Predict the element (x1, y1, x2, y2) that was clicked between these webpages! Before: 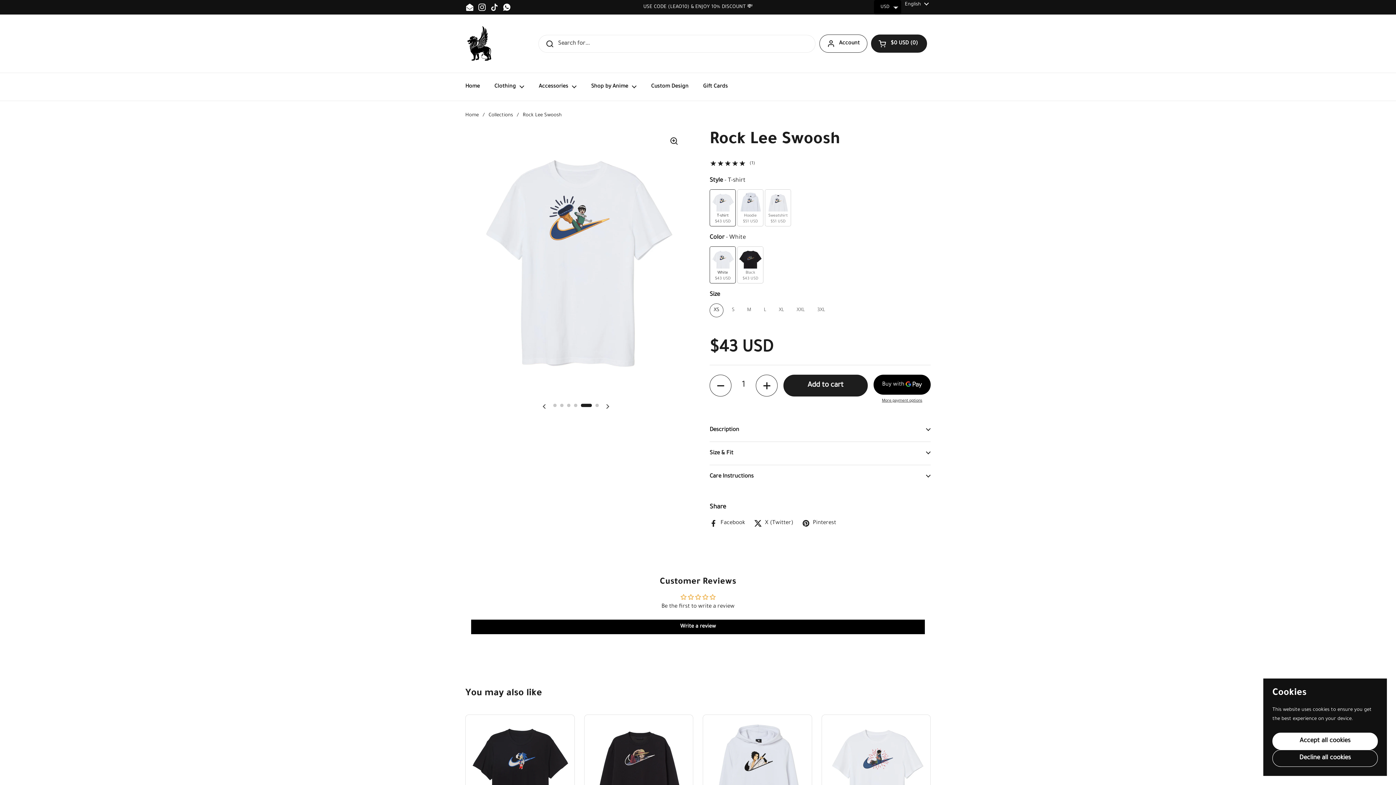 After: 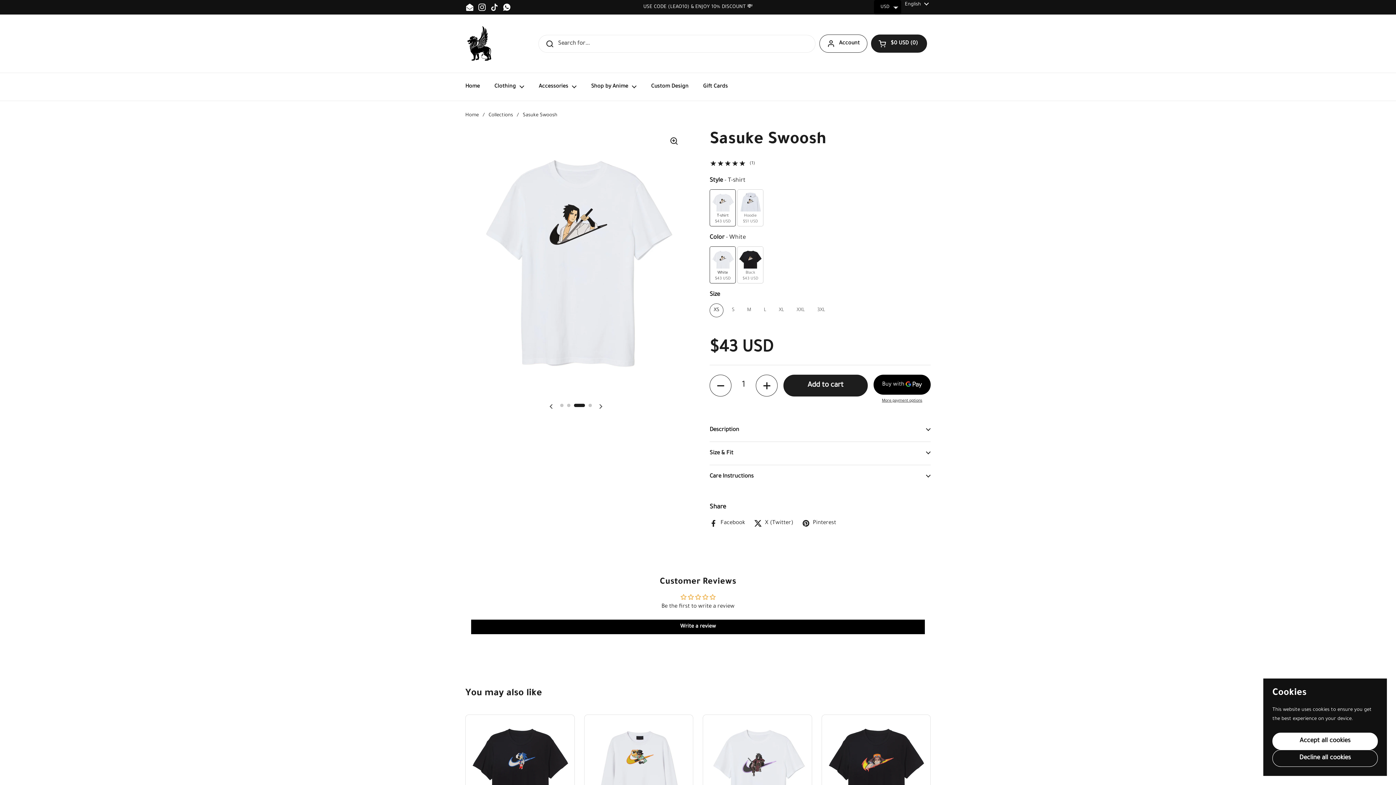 Action: bbox: (703, 715, 811, 845)